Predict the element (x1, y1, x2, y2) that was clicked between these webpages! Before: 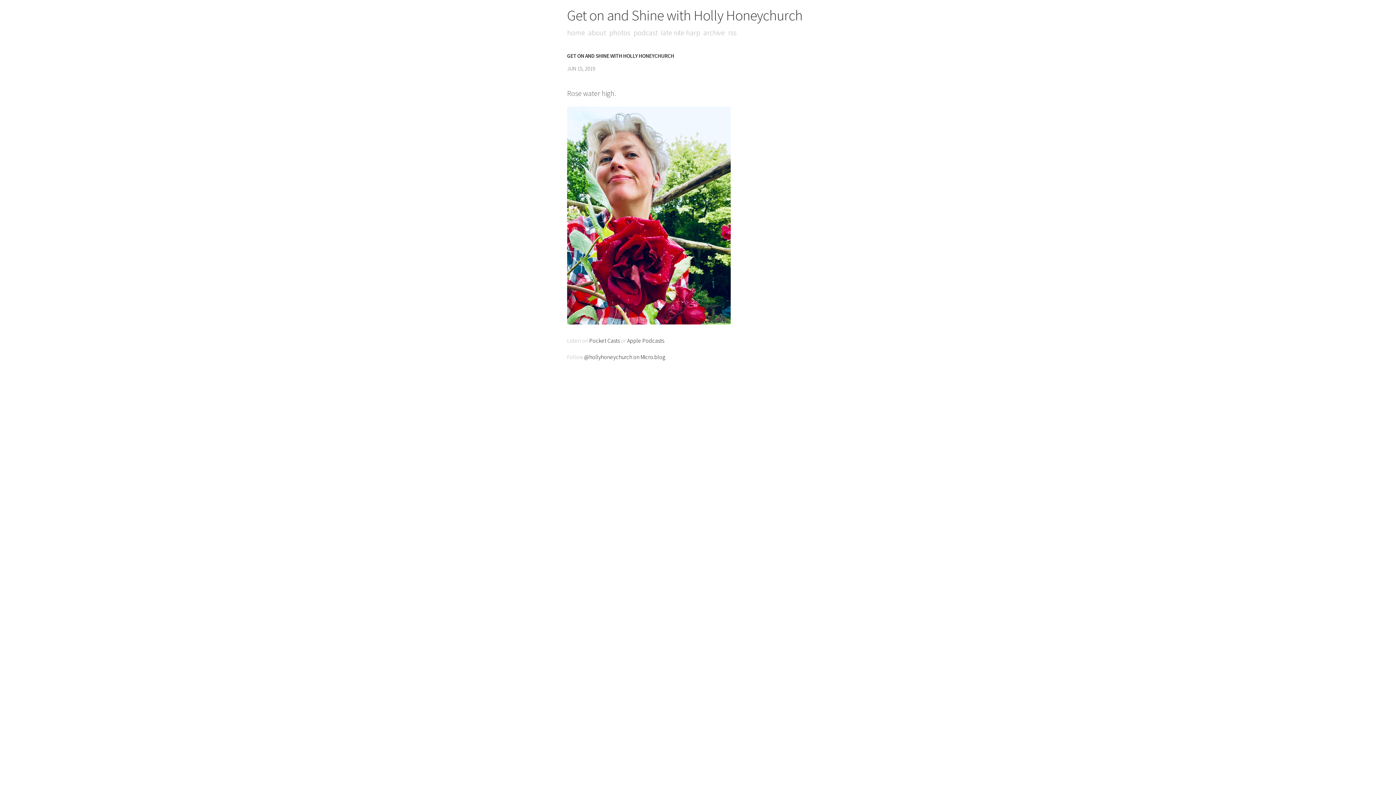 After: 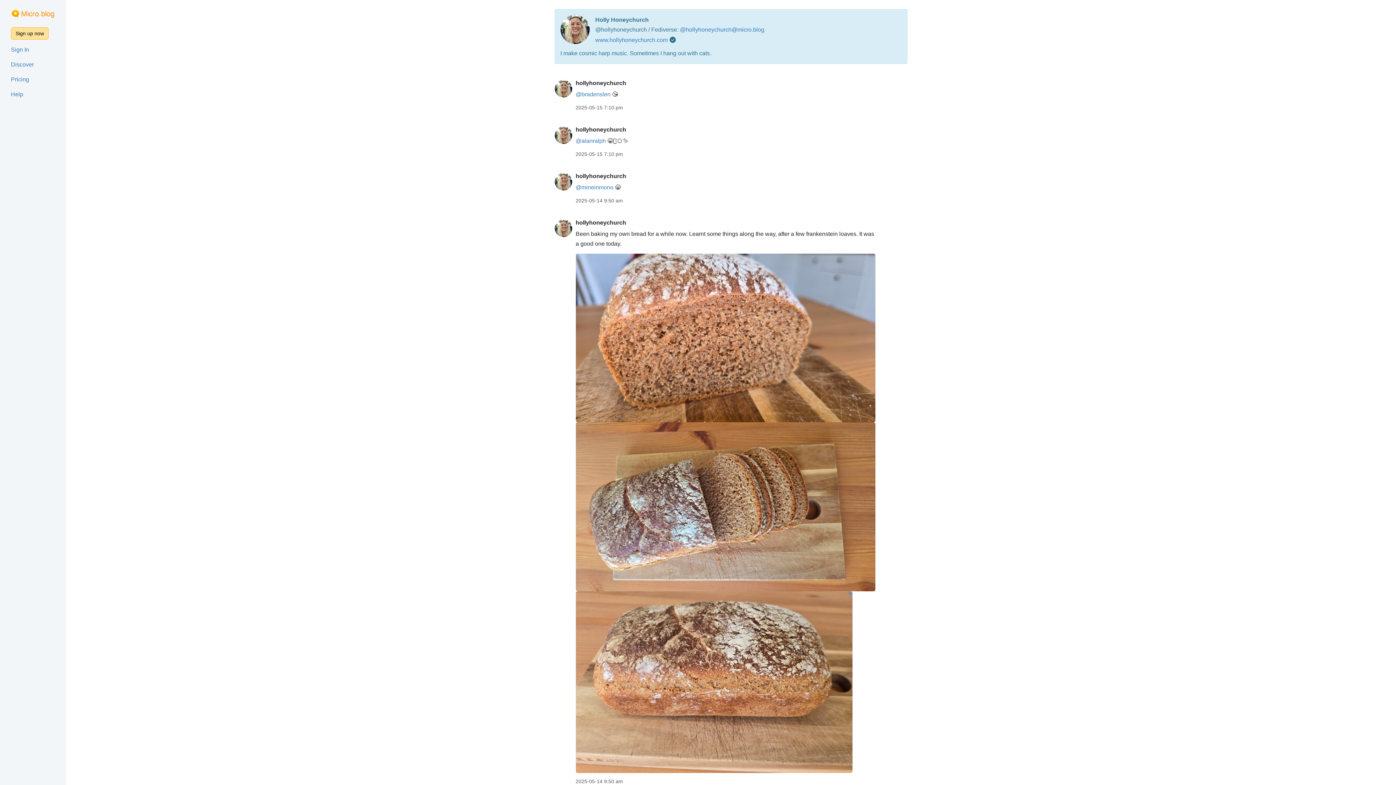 Action: label: @hollyhoneychurch on Micro.blog bbox: (584, 353, 665, 360)